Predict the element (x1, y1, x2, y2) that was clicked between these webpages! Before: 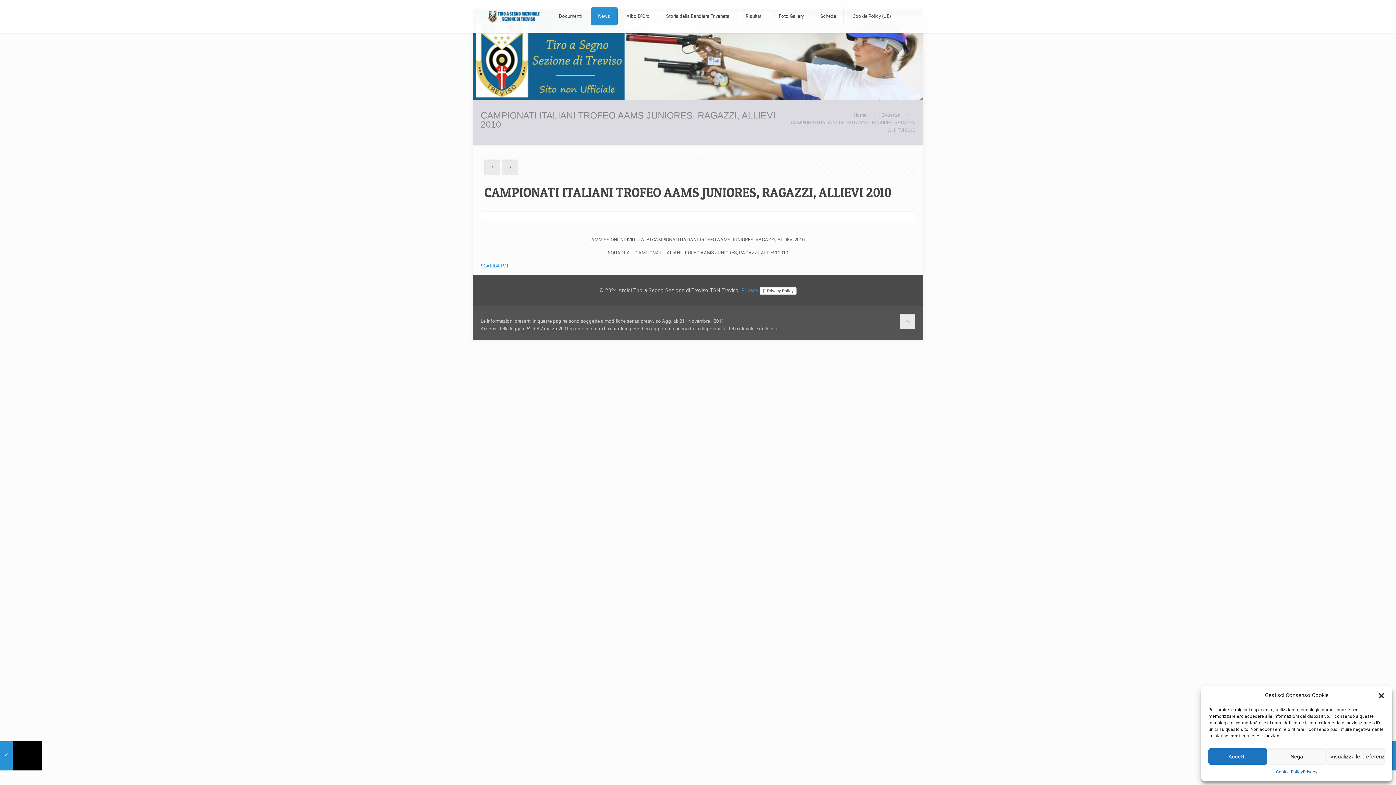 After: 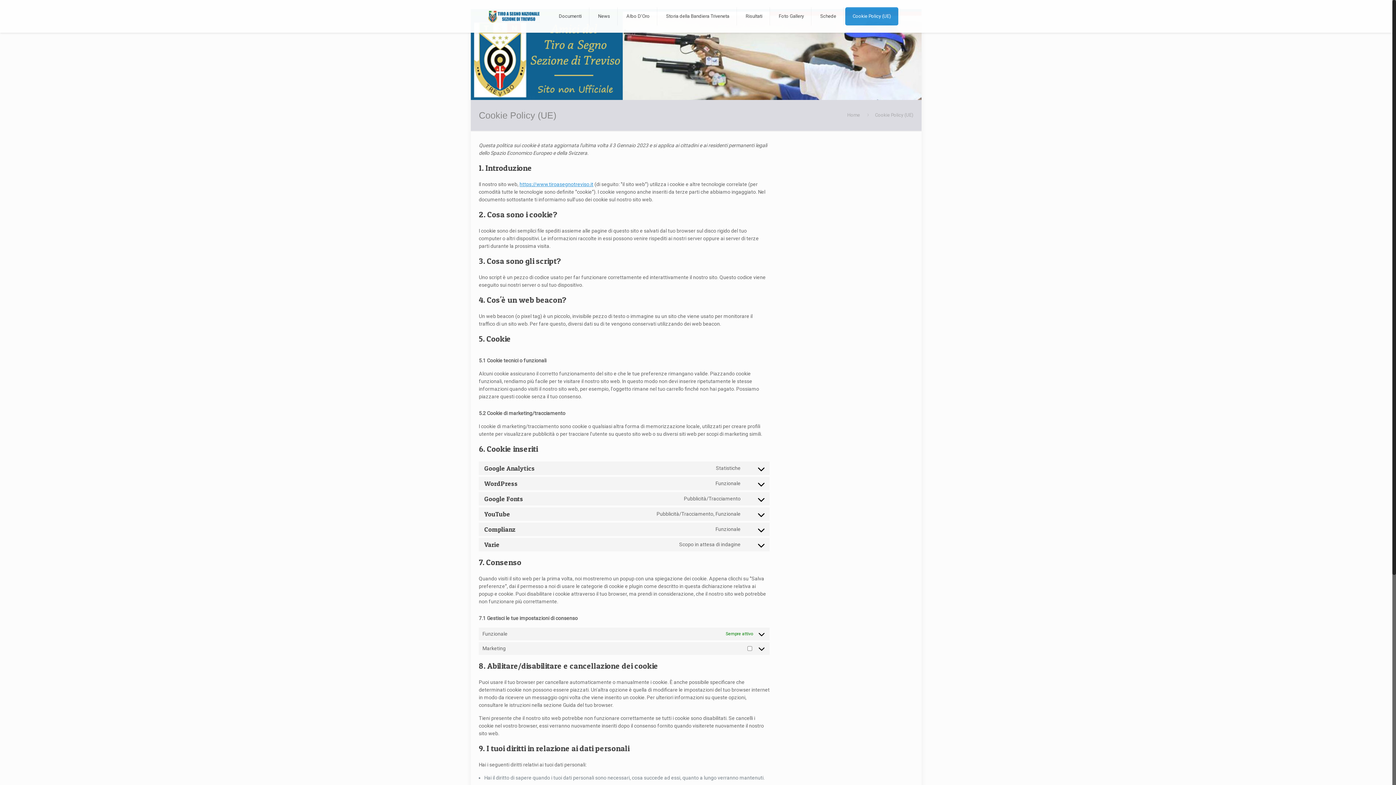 Action: bbox: (845, 7, 898, 25) label: Cookie Policy (UE)